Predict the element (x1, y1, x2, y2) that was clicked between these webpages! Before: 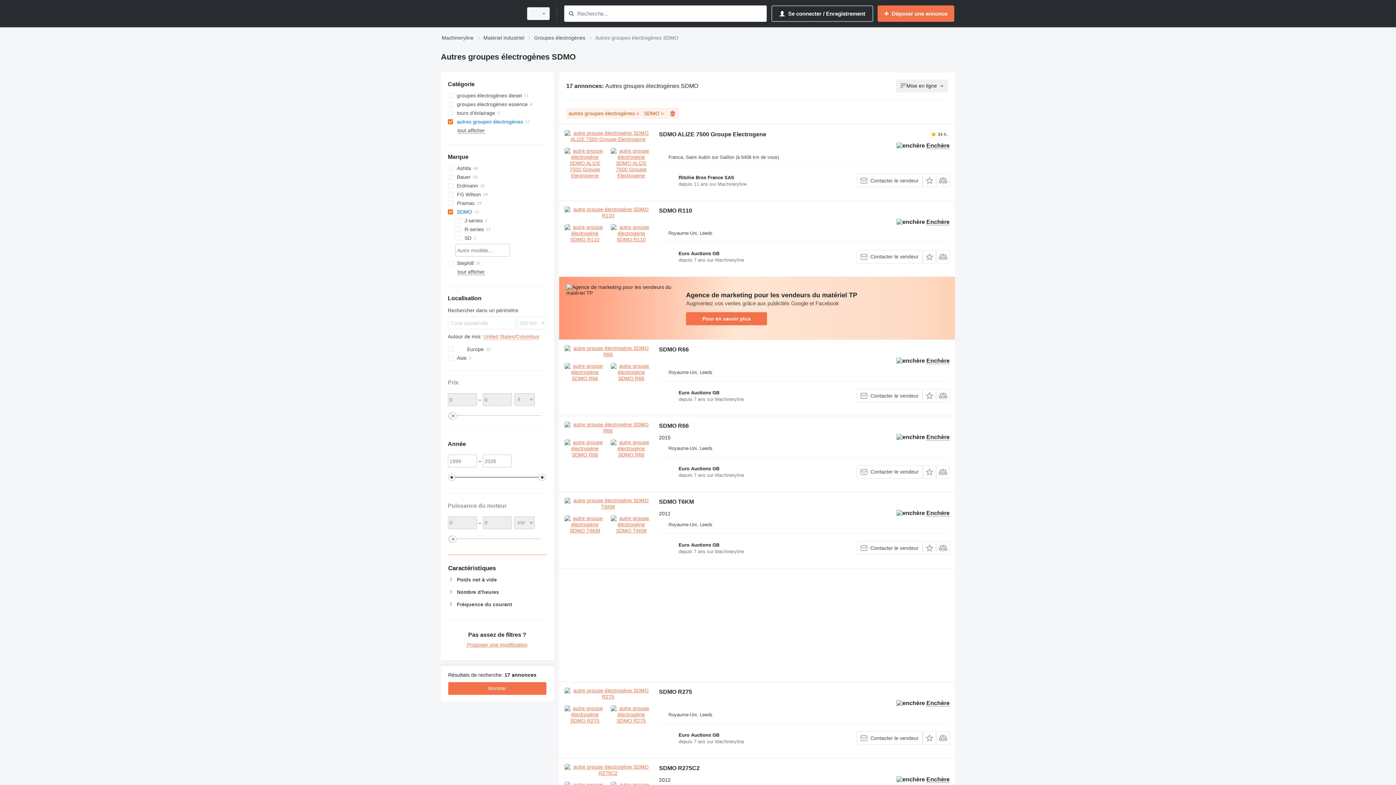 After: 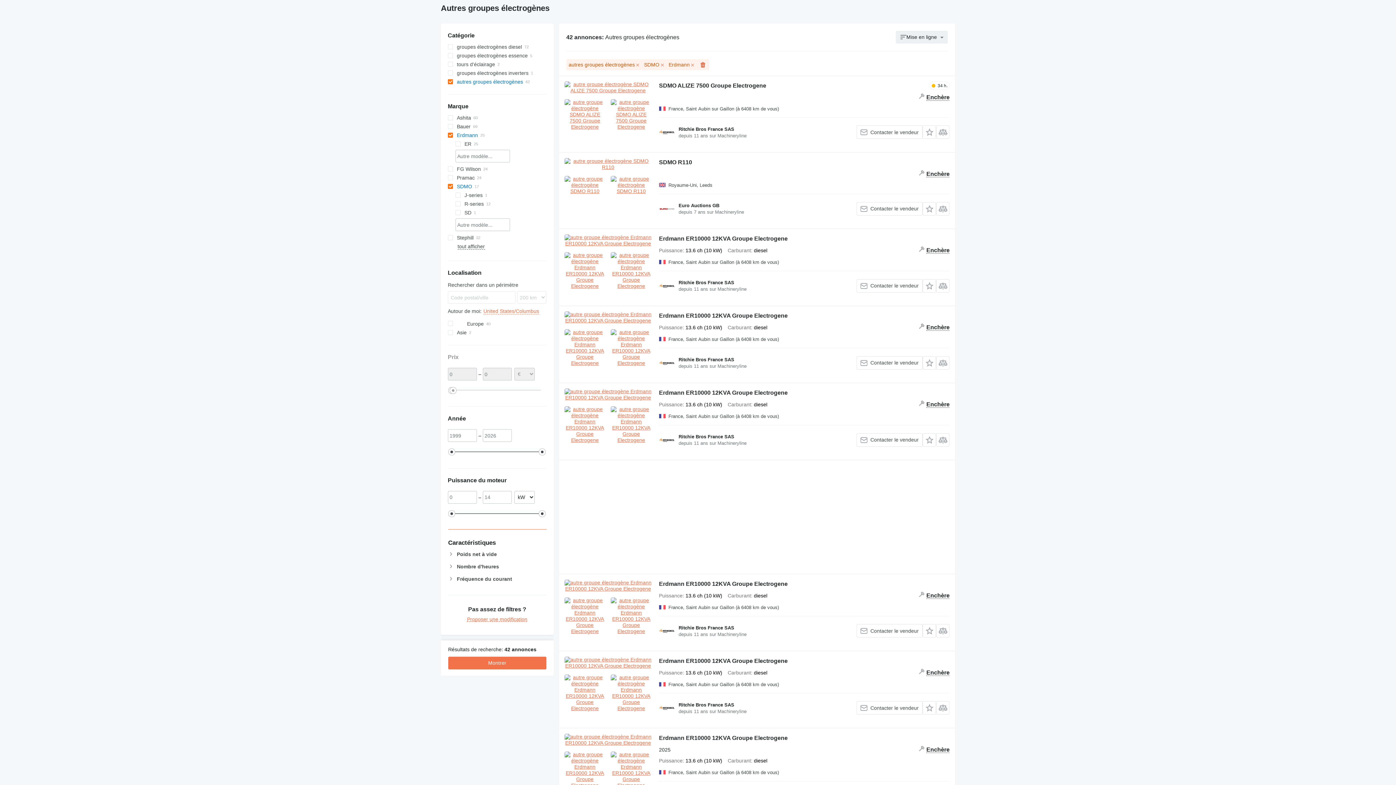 Action: label: Erdmann bbox: (447, 181, 546, 190)